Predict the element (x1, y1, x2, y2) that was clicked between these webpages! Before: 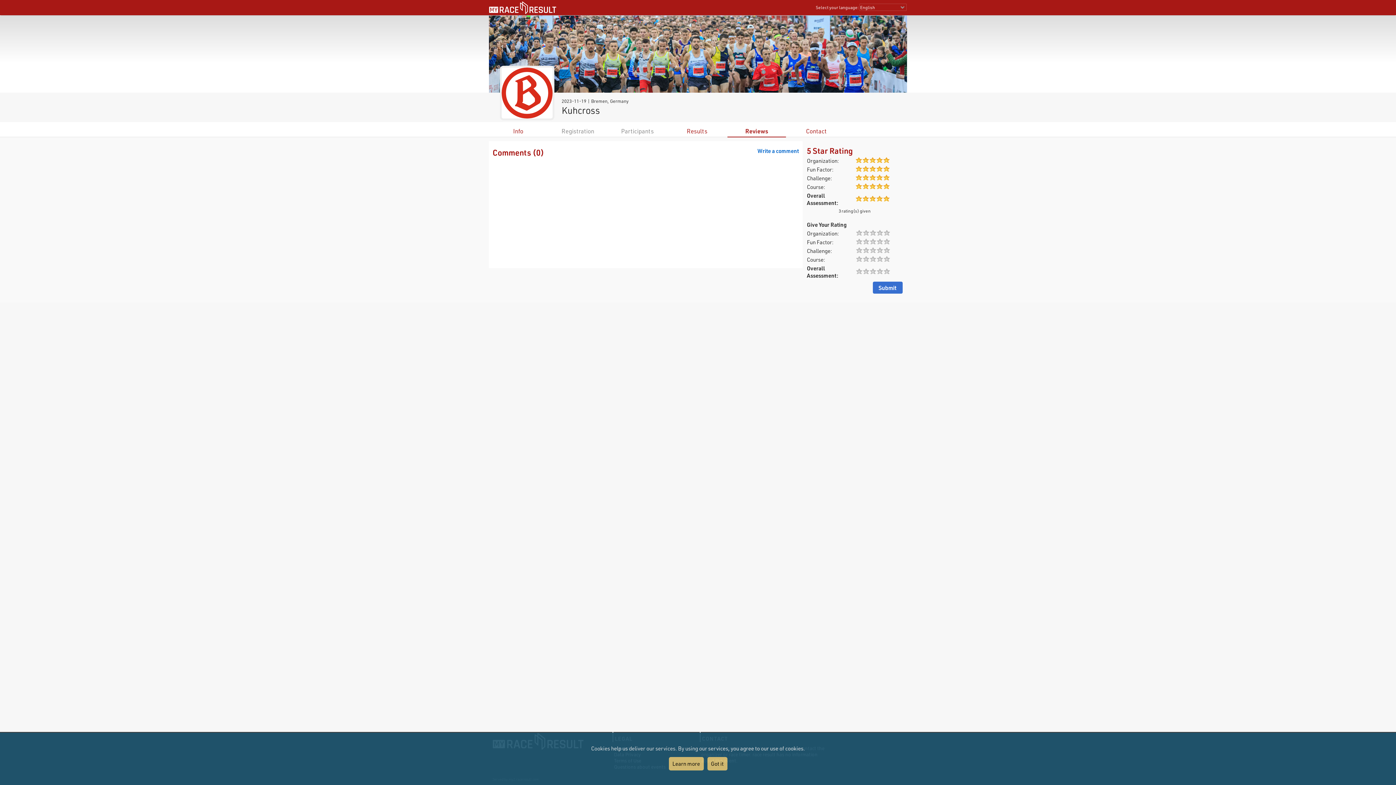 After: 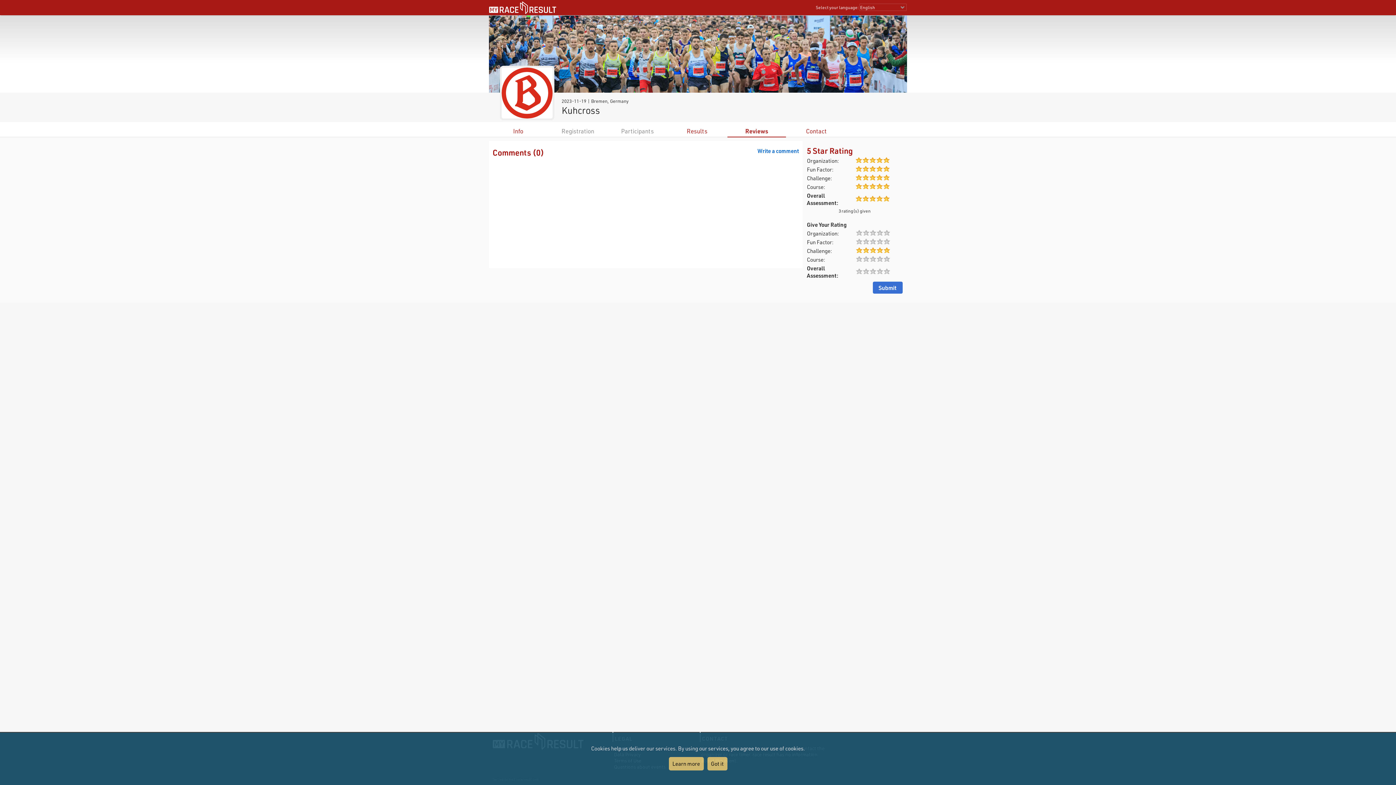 Action: bbox: (883, 247, 890, 254)